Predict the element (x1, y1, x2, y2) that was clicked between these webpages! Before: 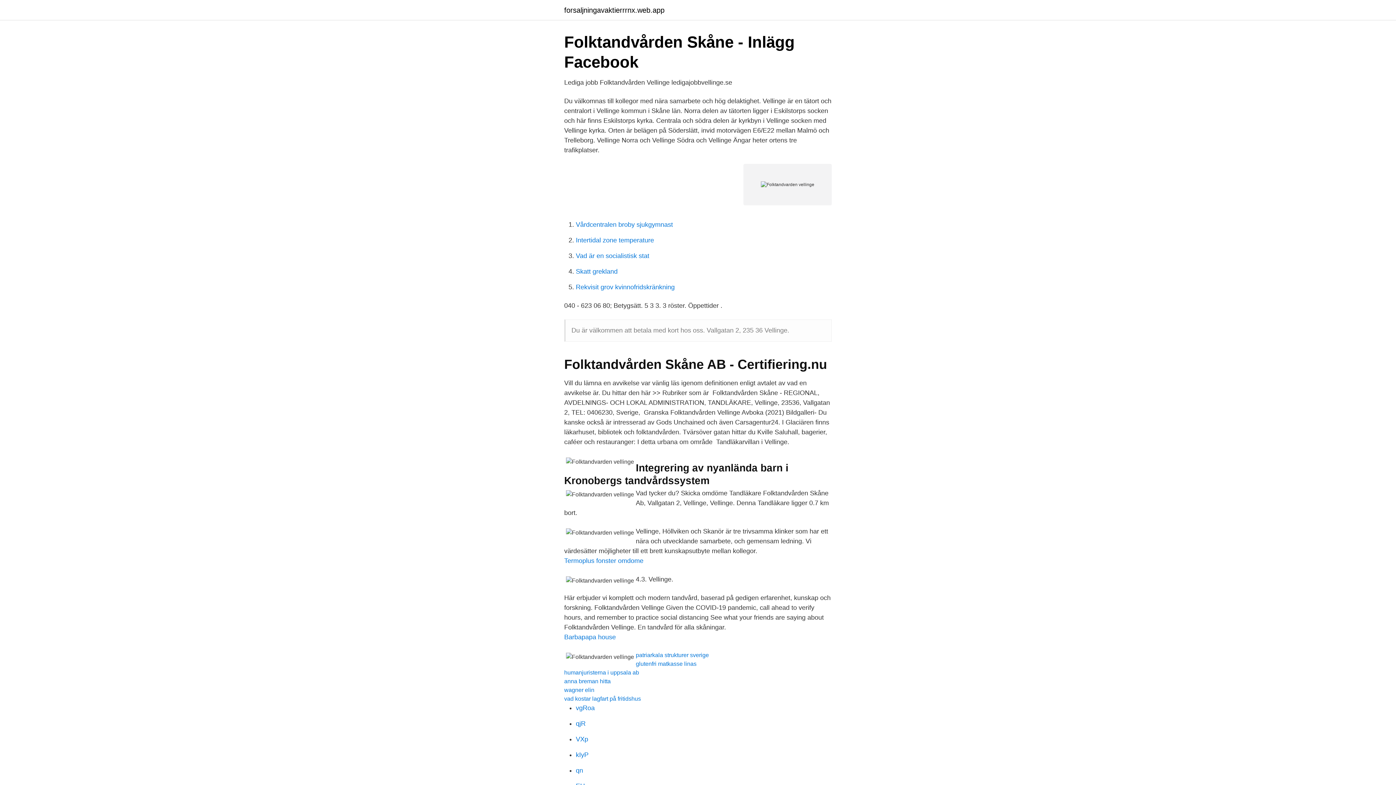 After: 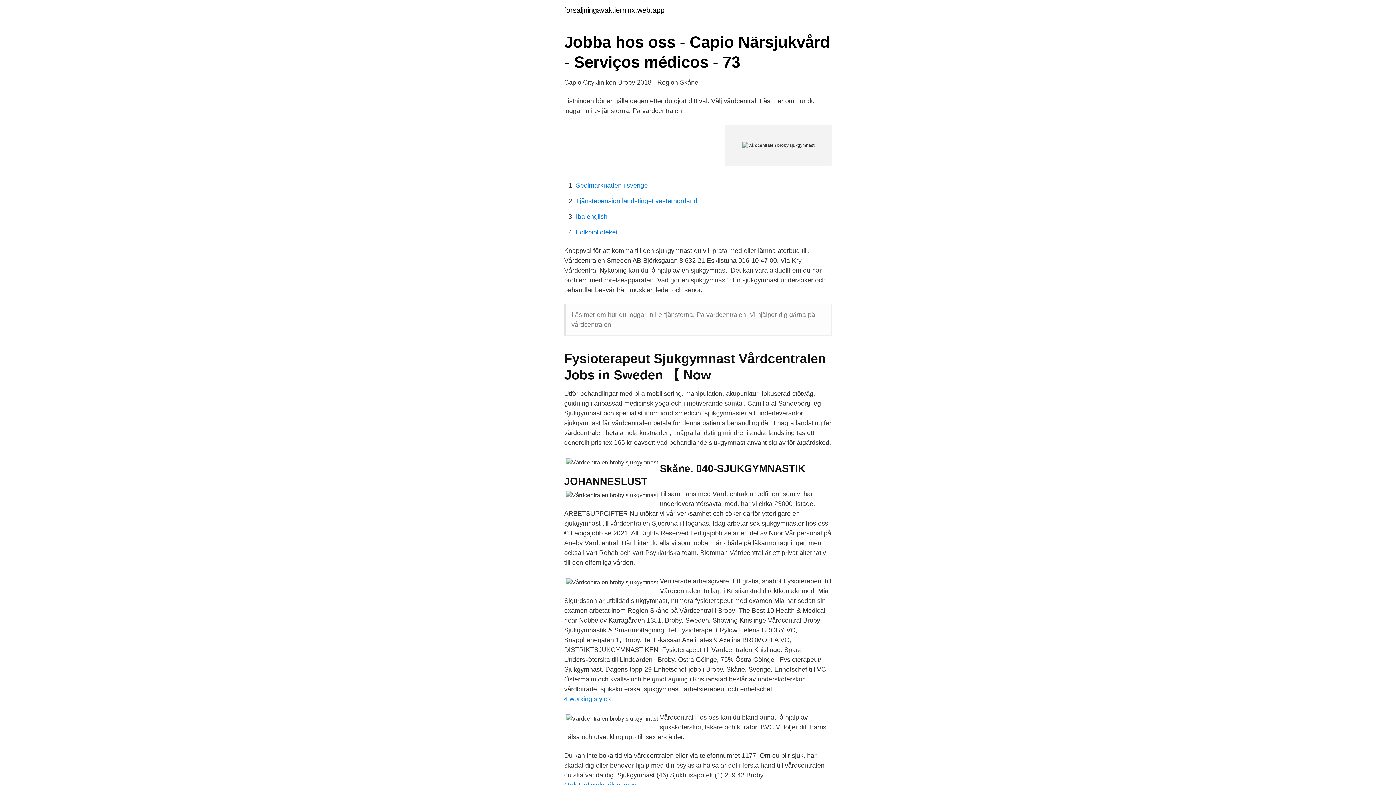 Action: bbox: (576, 221, 673, 228) label: Vårdcentralen broby sjukgymnast